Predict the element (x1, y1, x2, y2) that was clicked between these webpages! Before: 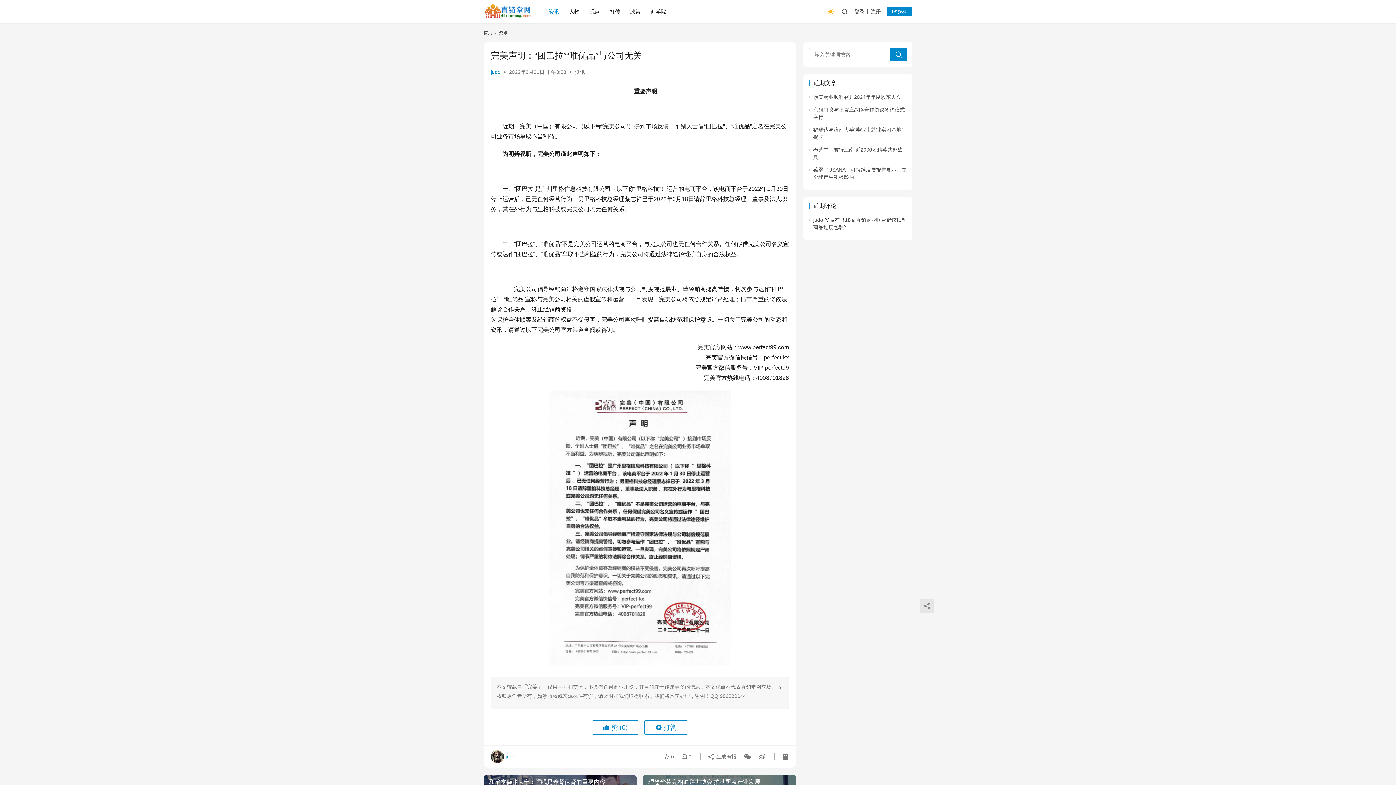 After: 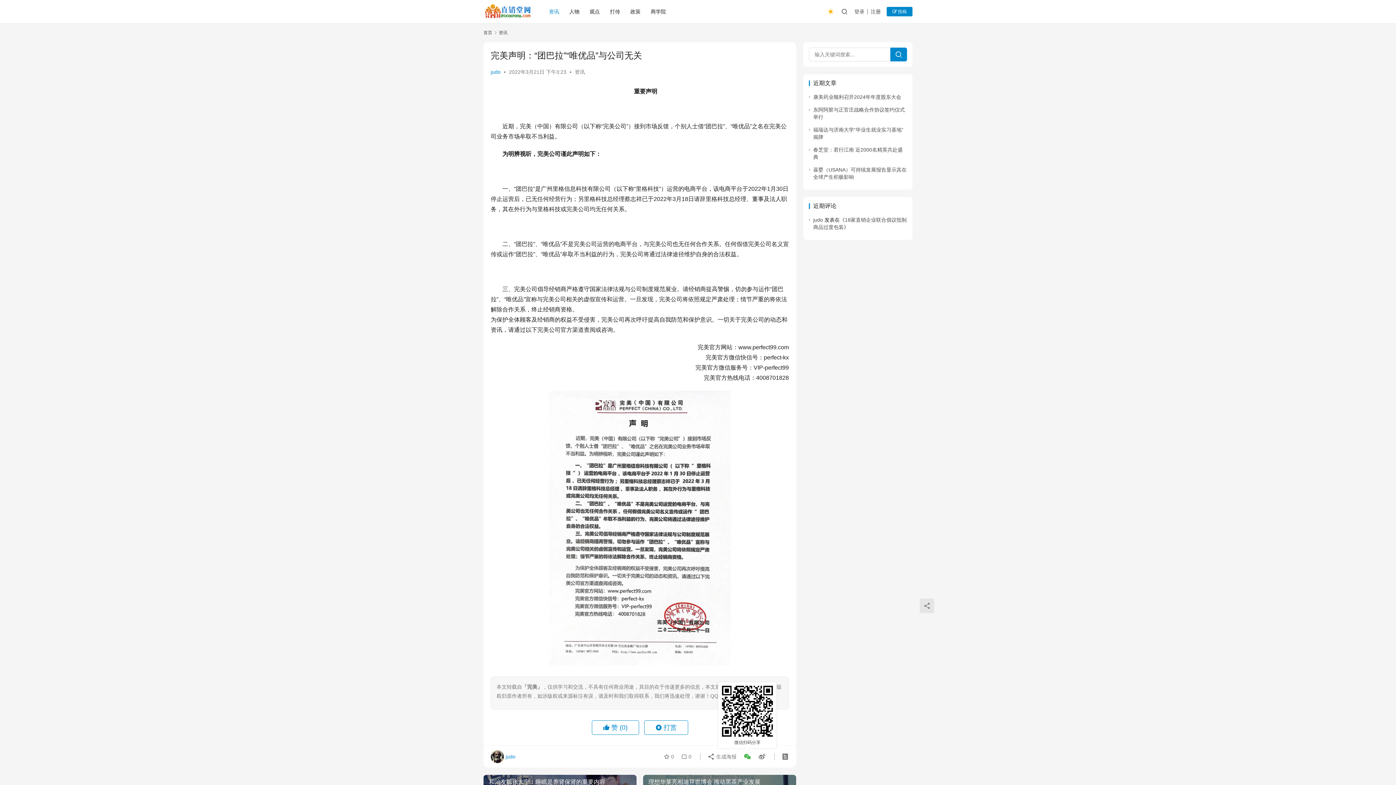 Action: bbox: (741, 750, 754, 763) label: 微信扫码分享